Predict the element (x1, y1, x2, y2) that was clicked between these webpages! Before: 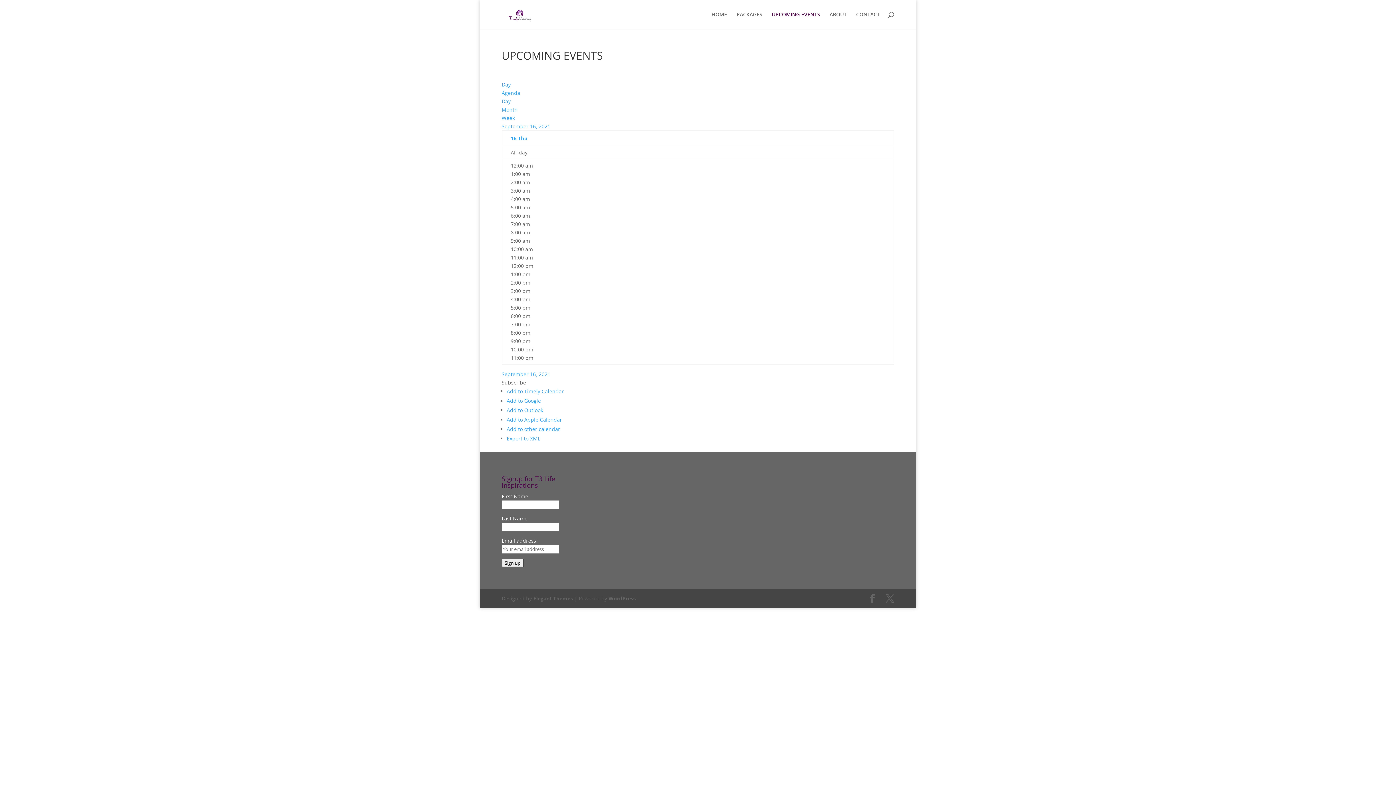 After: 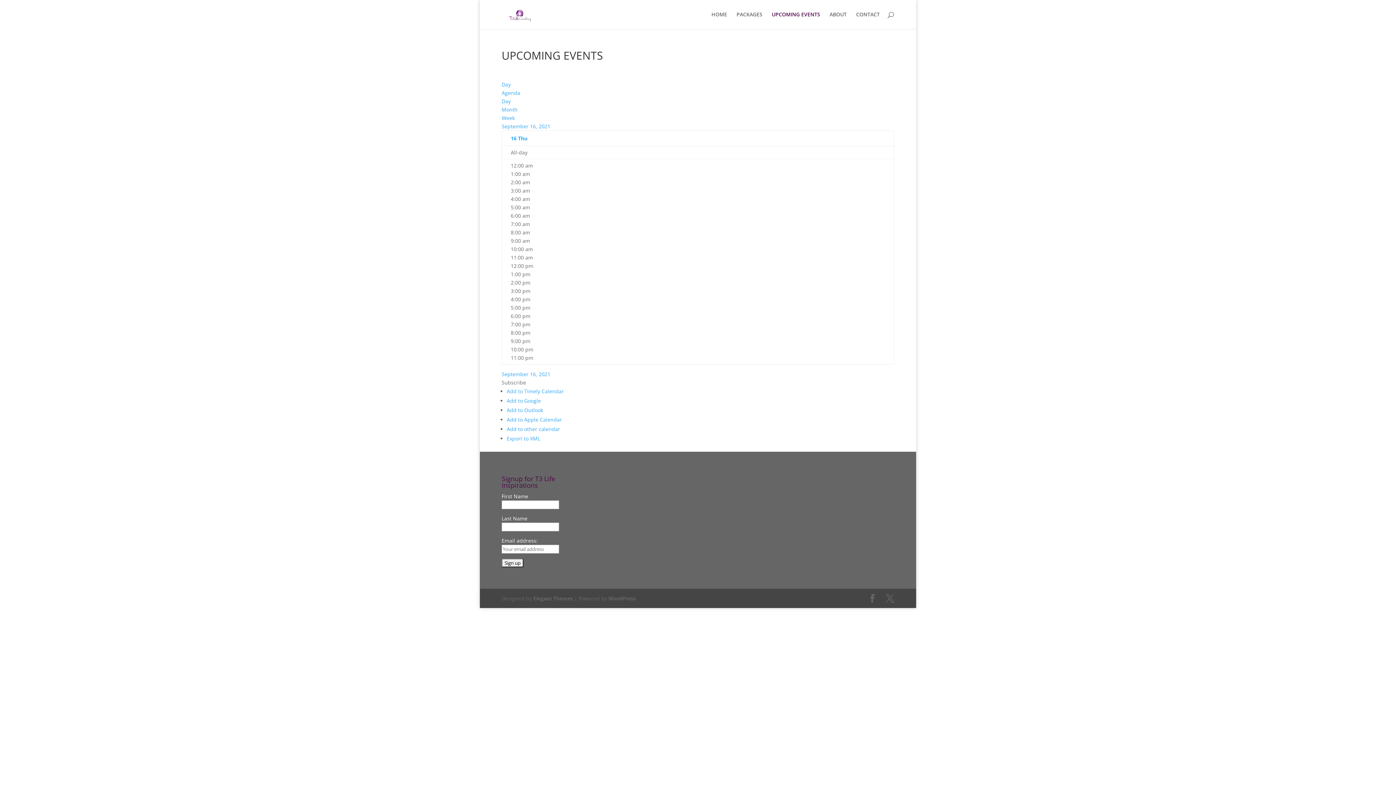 Action: label: Add to Google bbox: (506, 397, 541, 404)